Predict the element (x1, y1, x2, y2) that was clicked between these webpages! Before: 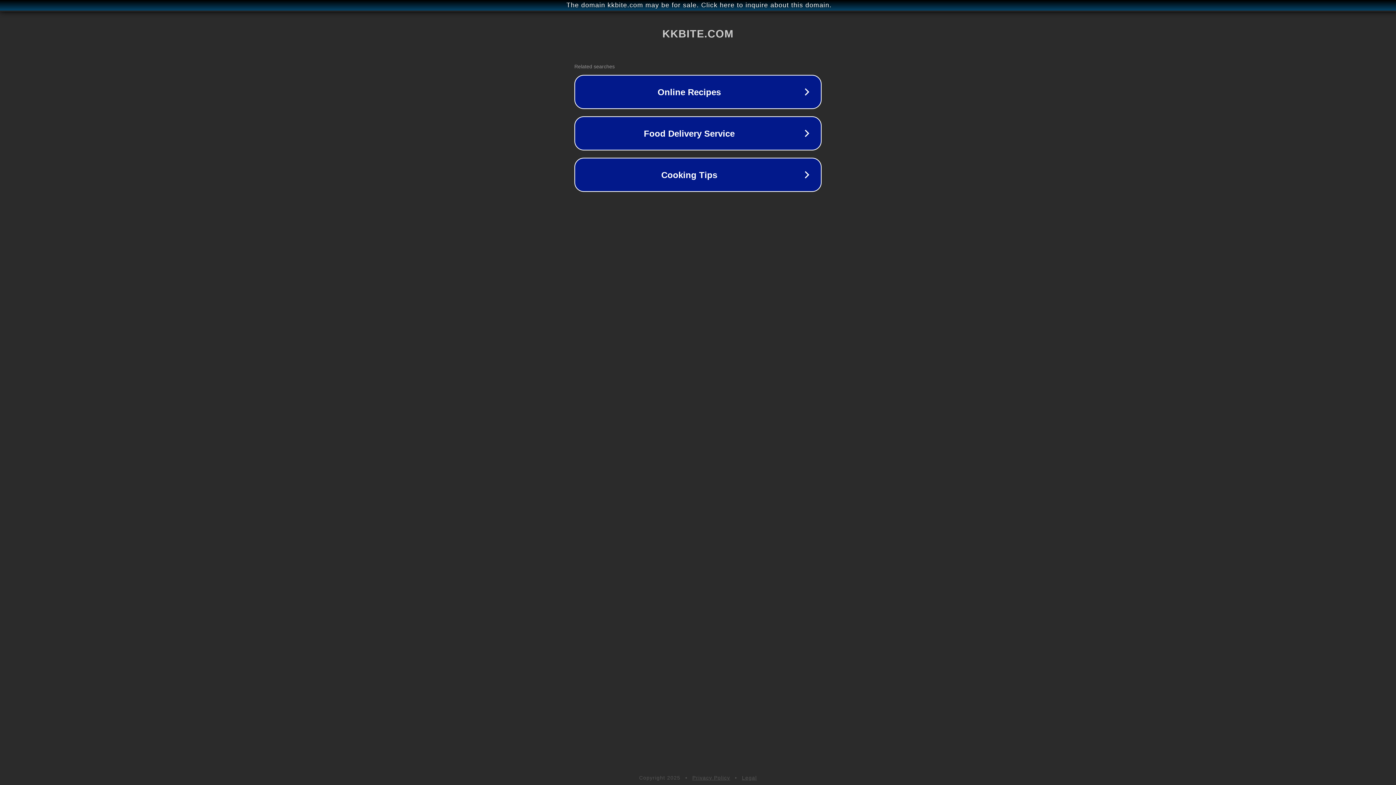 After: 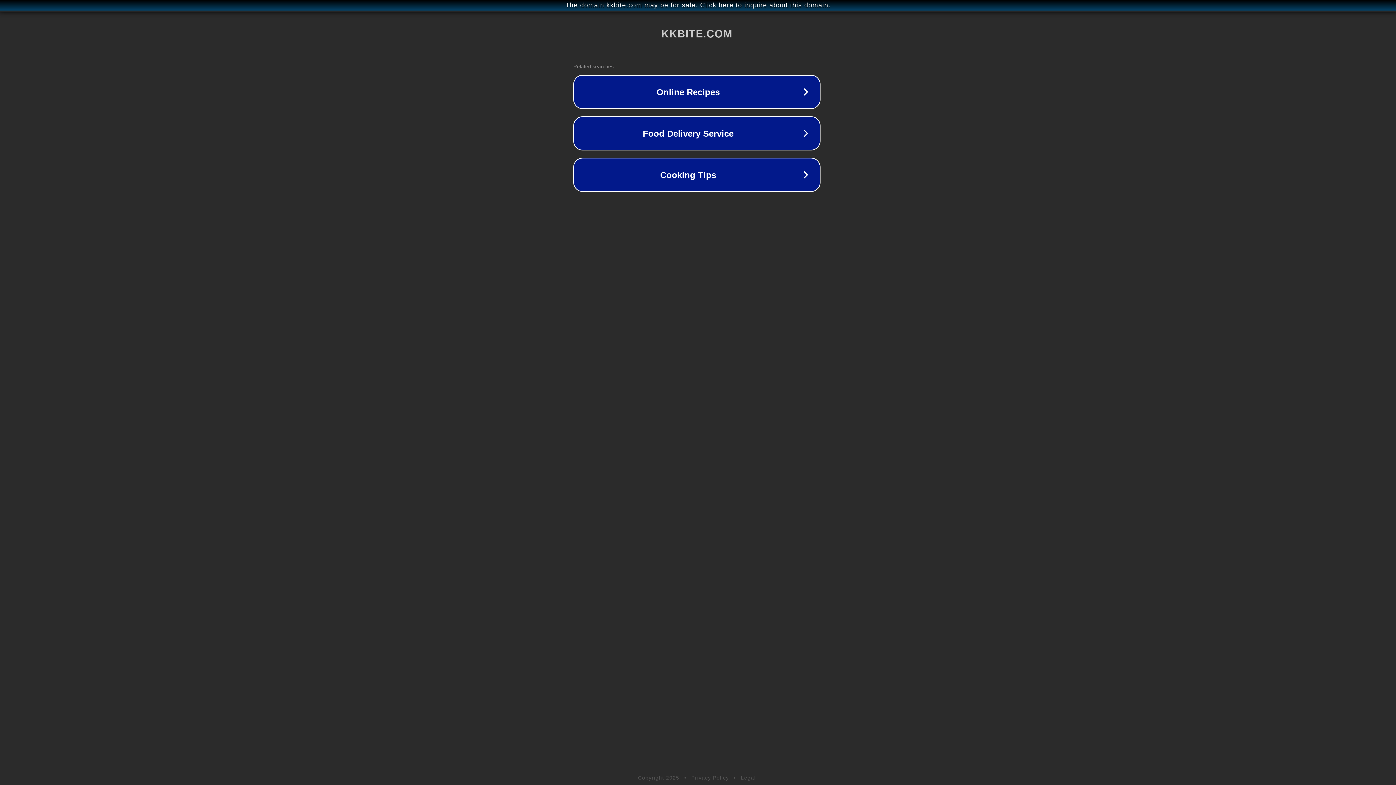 Action: bbox: (1, 1, 1397, 9) label: The domain kkbite.com may be for sale. Click here to inquire about this domain.